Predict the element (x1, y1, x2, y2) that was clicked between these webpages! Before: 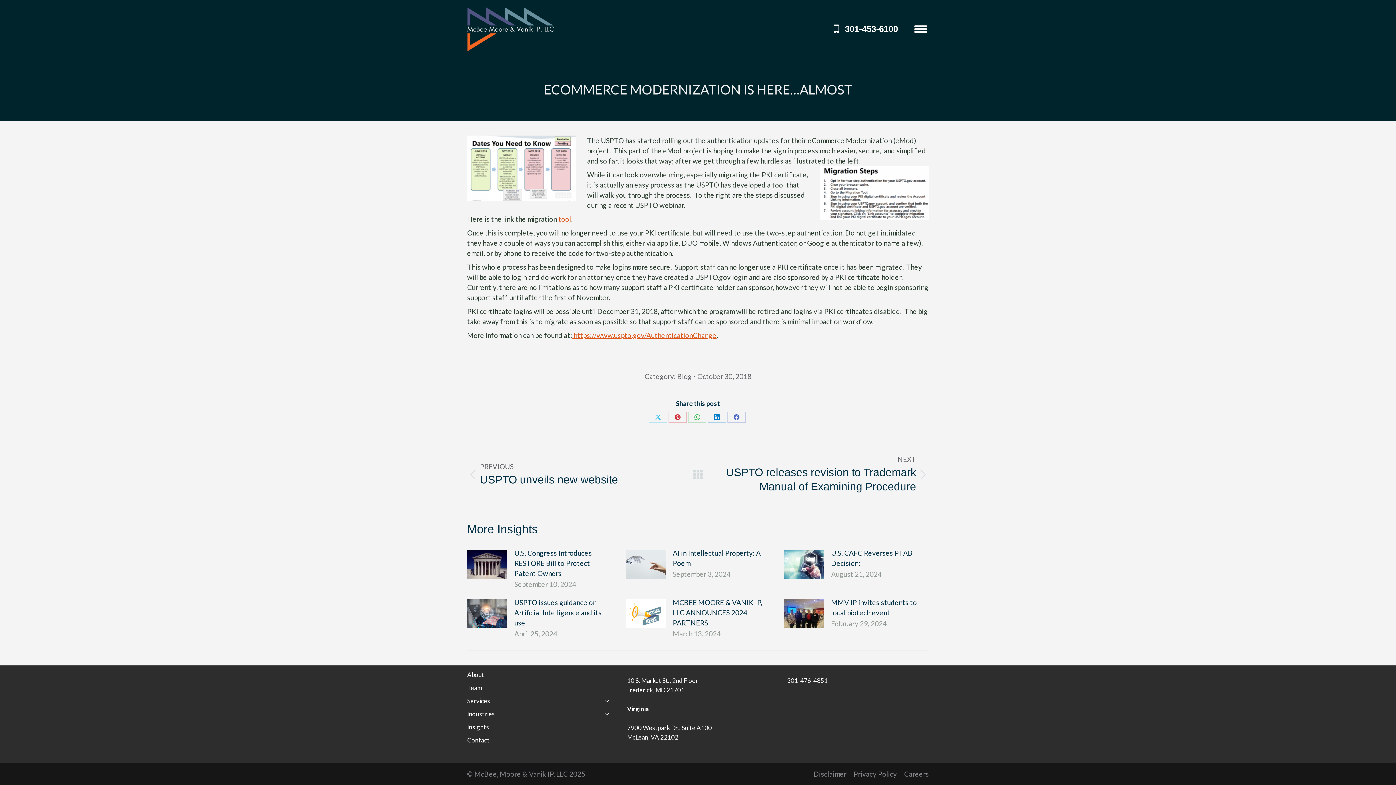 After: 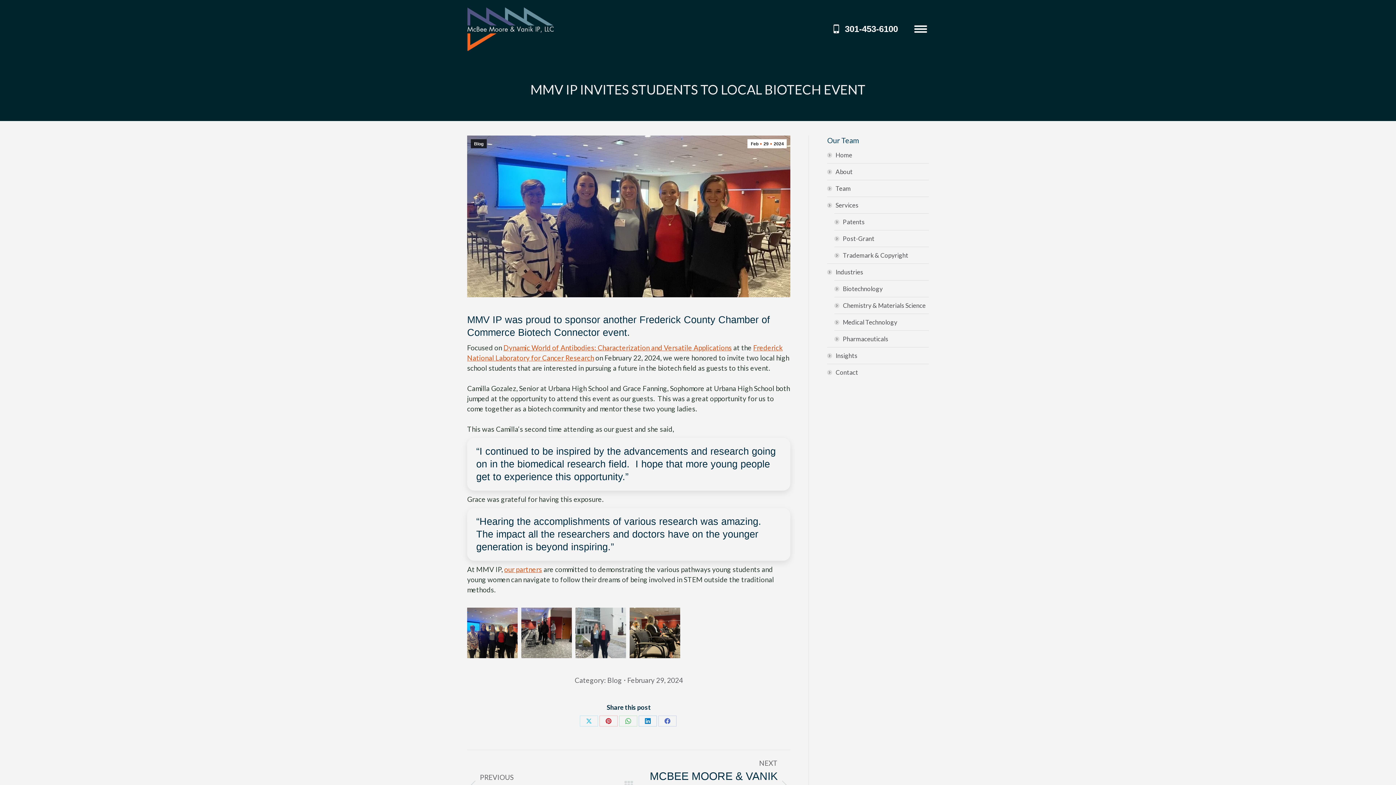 Action: bbox: (831, 597, 924, 618) label: MMV IP invites students to local biotech event